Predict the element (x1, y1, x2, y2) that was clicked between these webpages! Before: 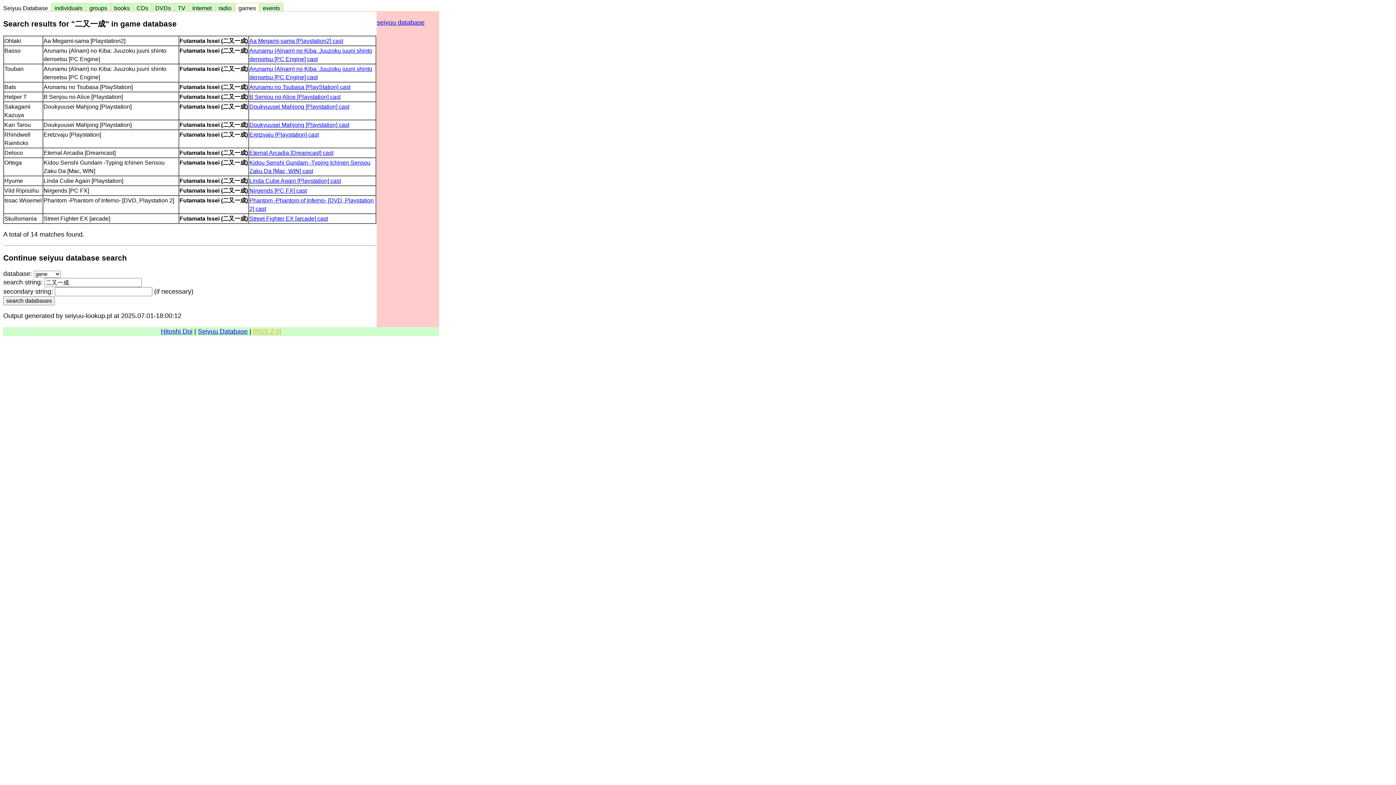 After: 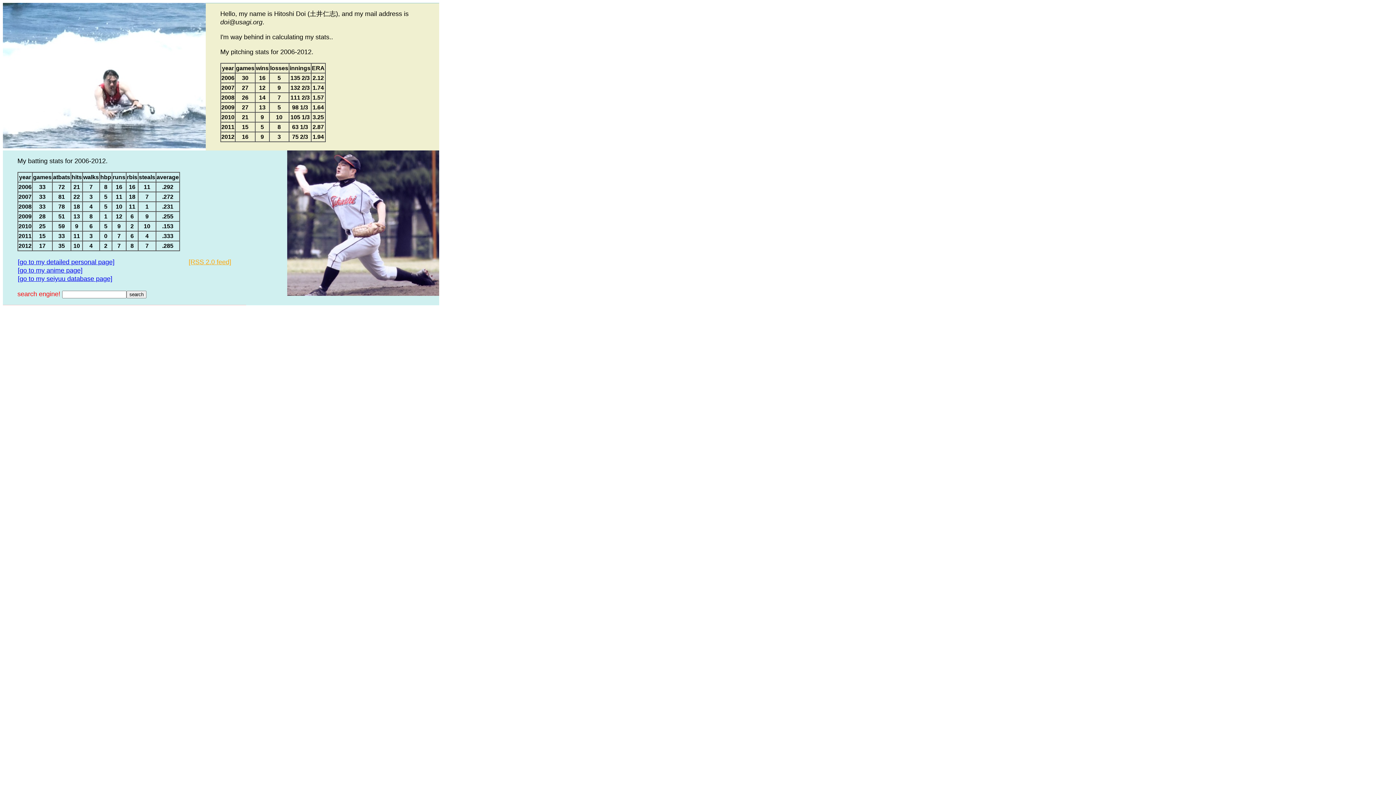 Action: bbox: (160, 328, 192, 335) label: Hitoshi Doi